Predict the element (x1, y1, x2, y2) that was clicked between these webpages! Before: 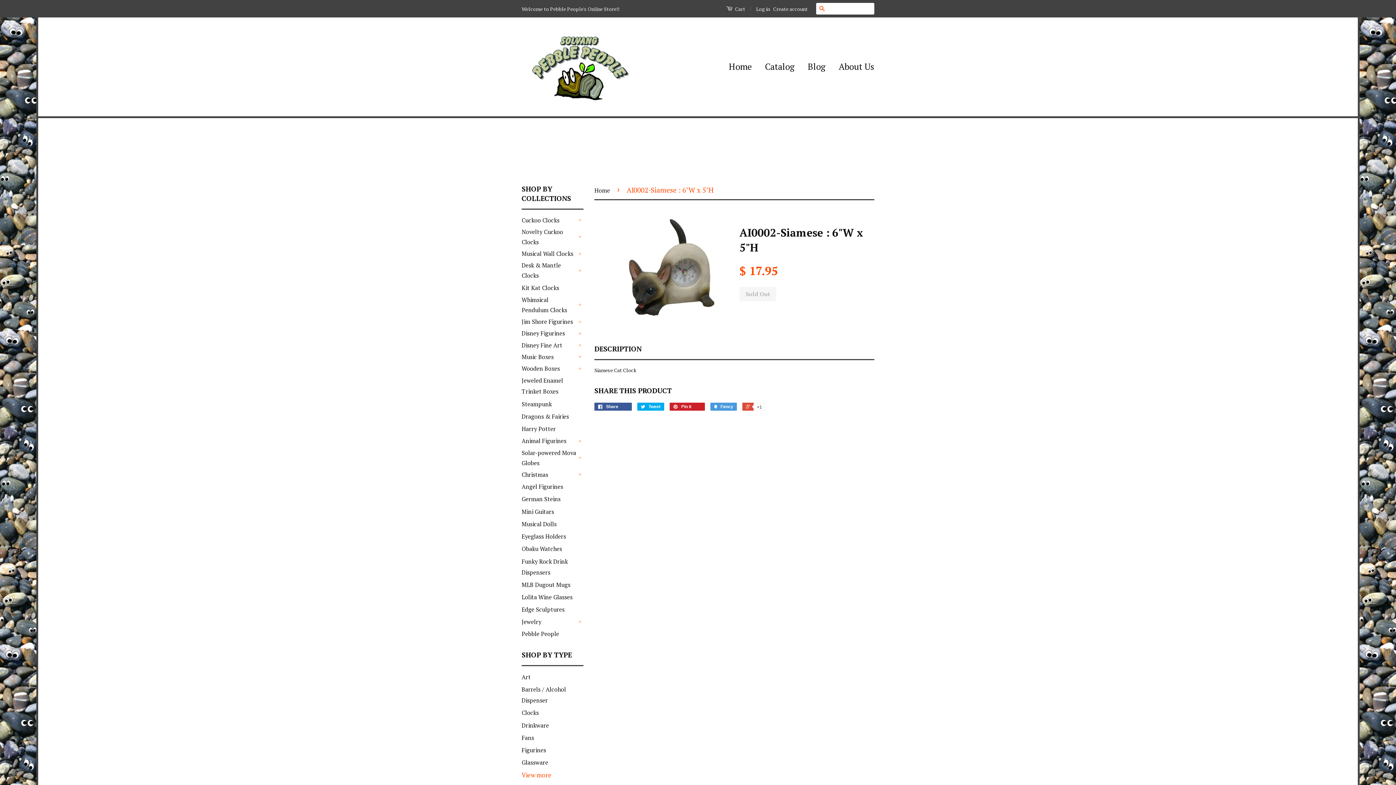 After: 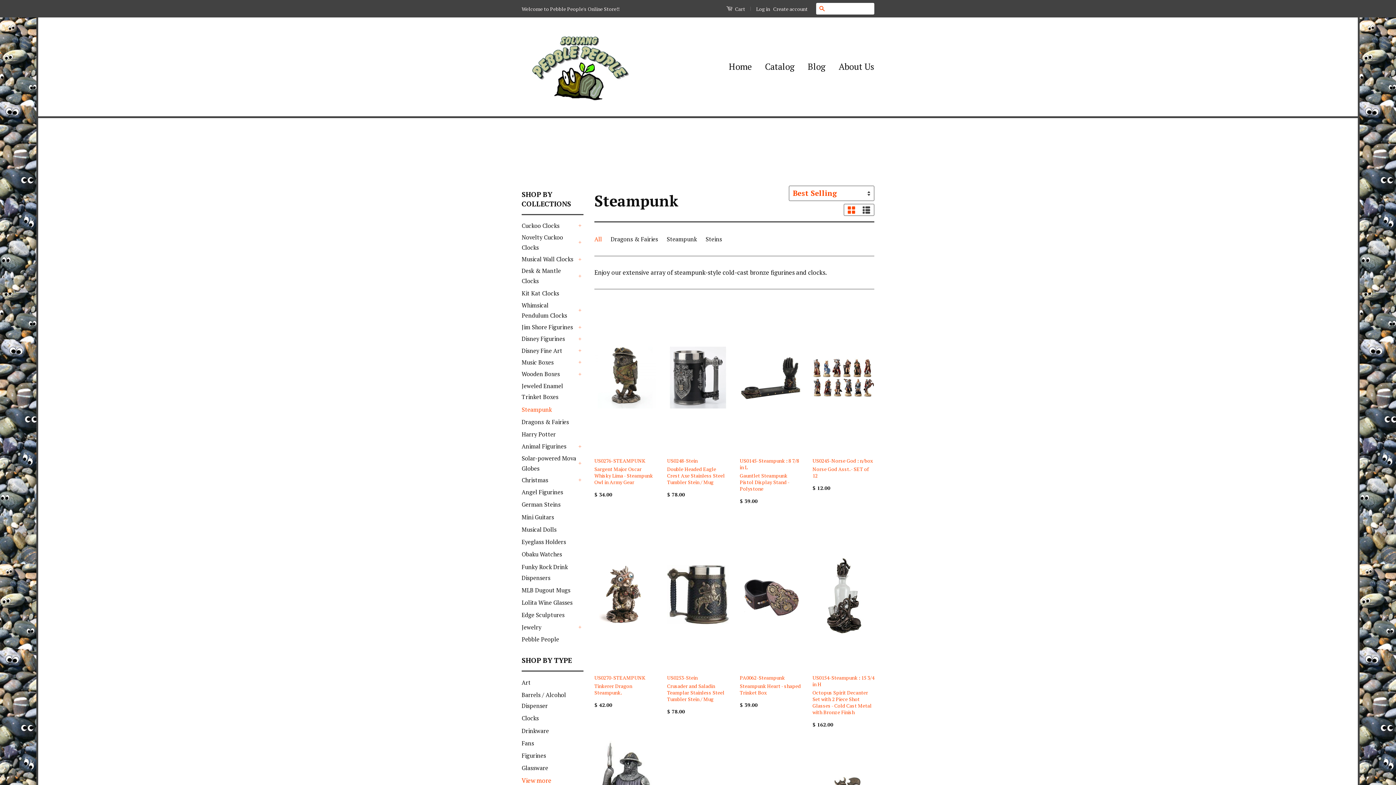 Action: bbox: (521, 400, 552, 408) label: Steampunk